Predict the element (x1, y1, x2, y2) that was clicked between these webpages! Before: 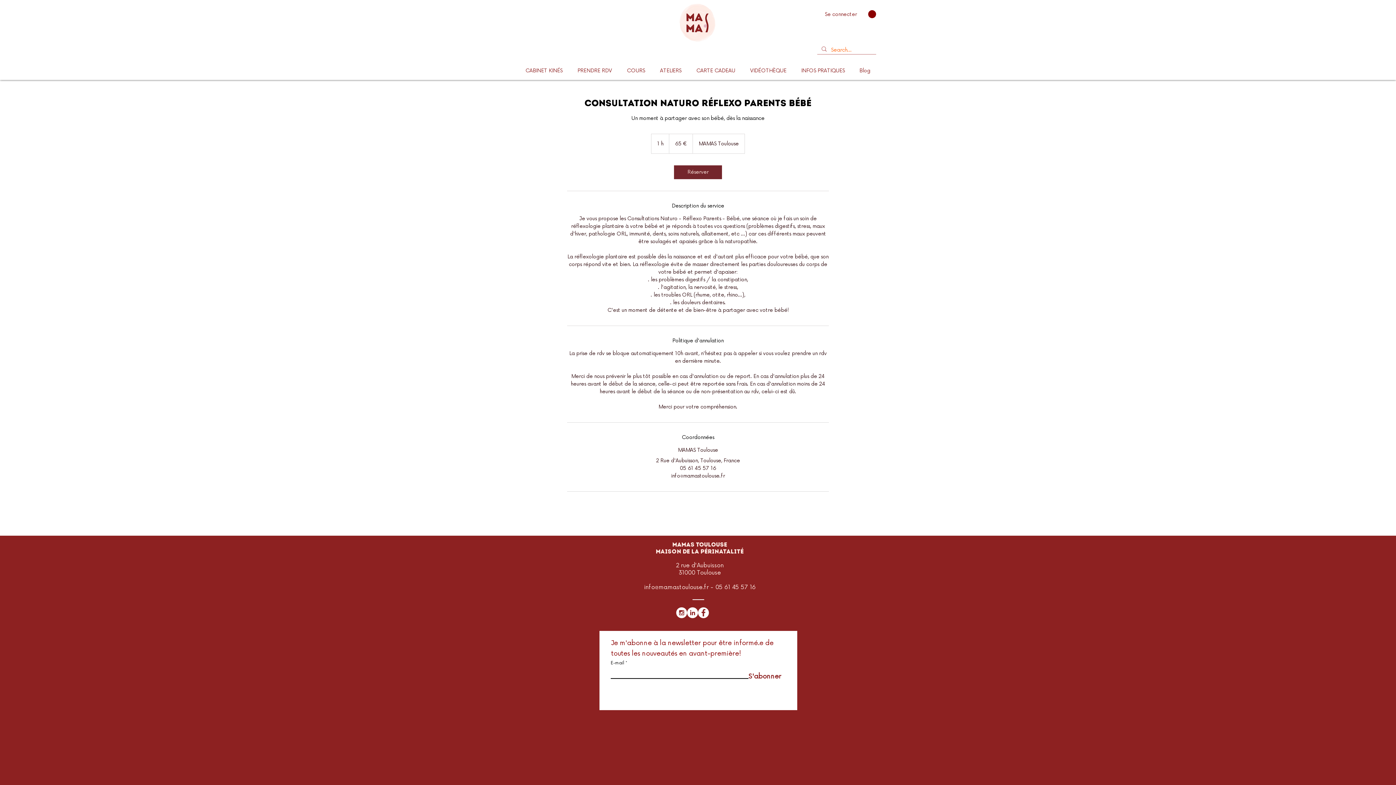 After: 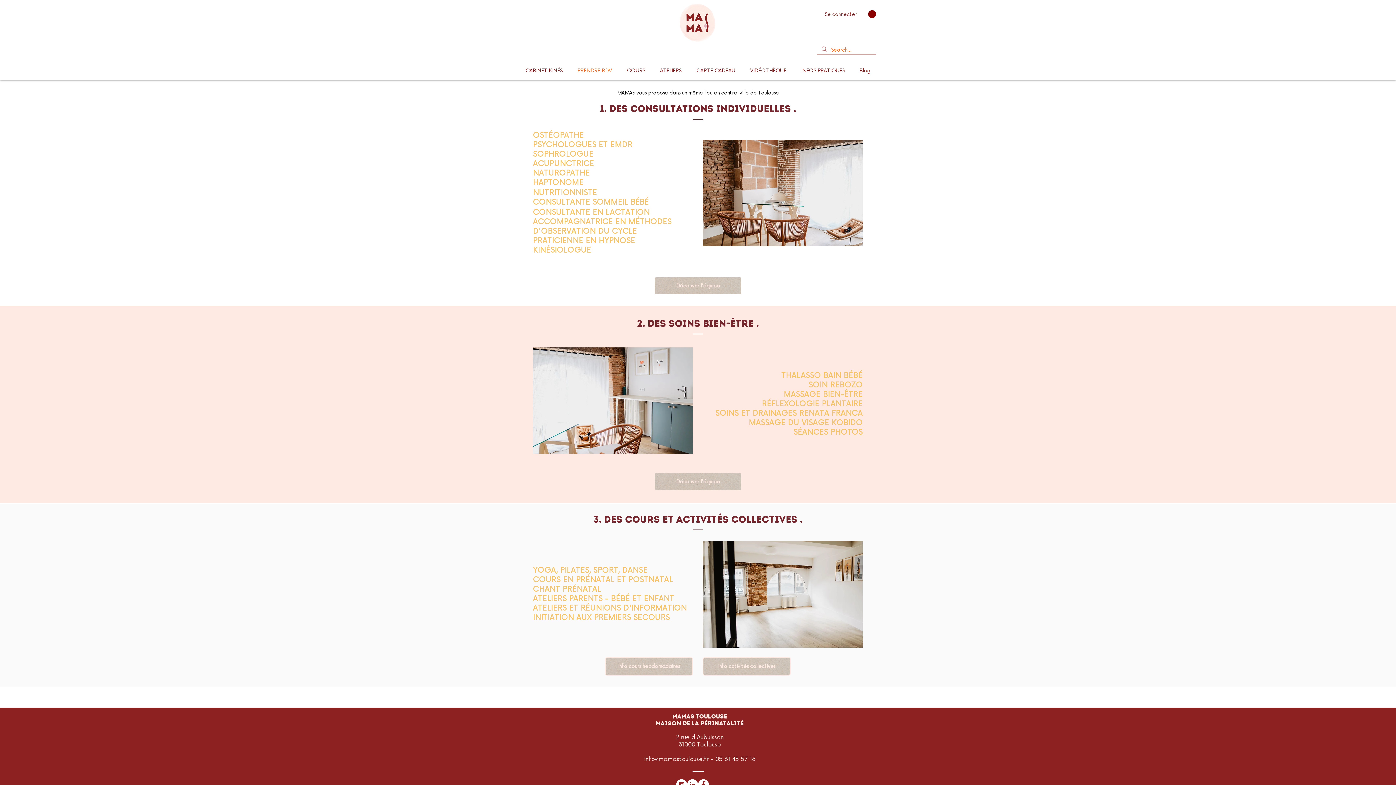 Action: label: PRENDRE RDV bbox: (570, 67, 619, 74)